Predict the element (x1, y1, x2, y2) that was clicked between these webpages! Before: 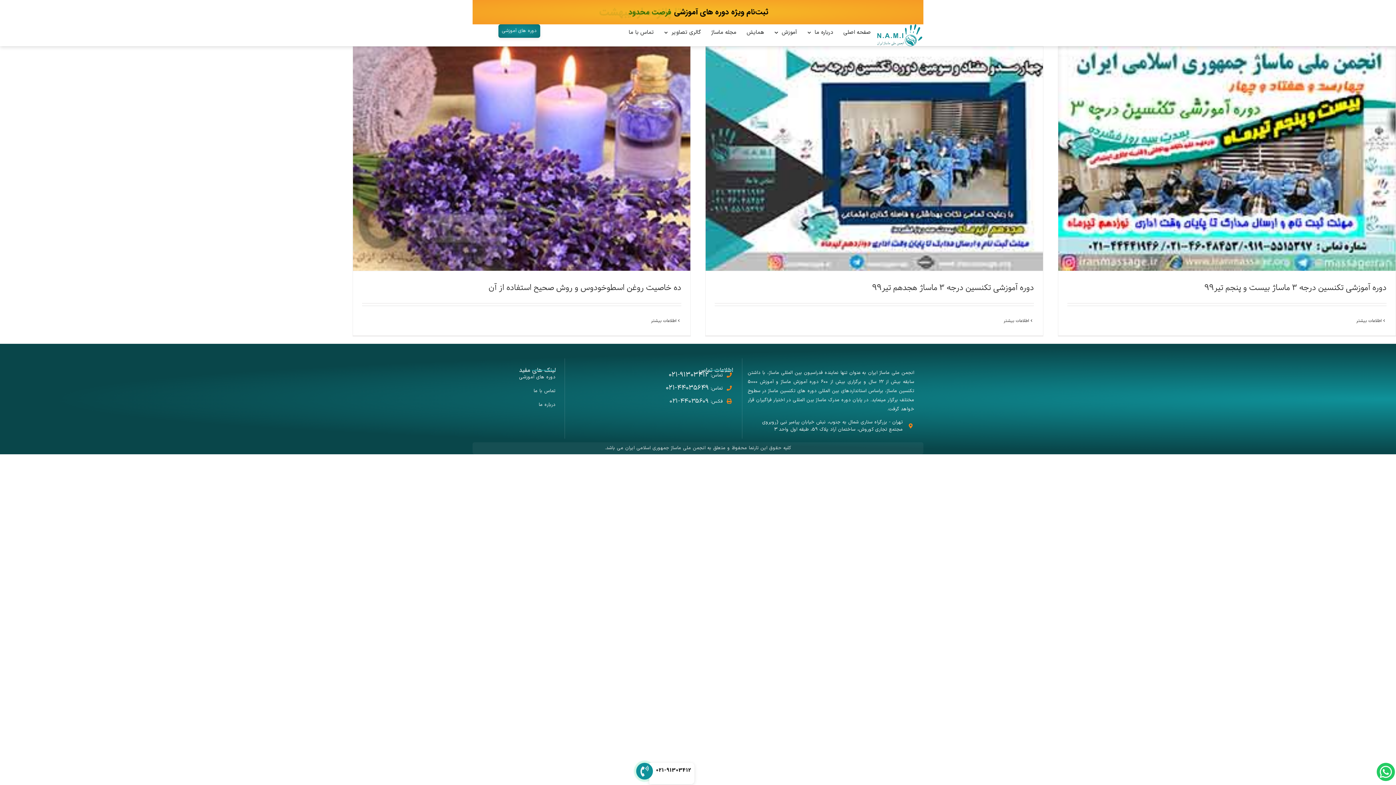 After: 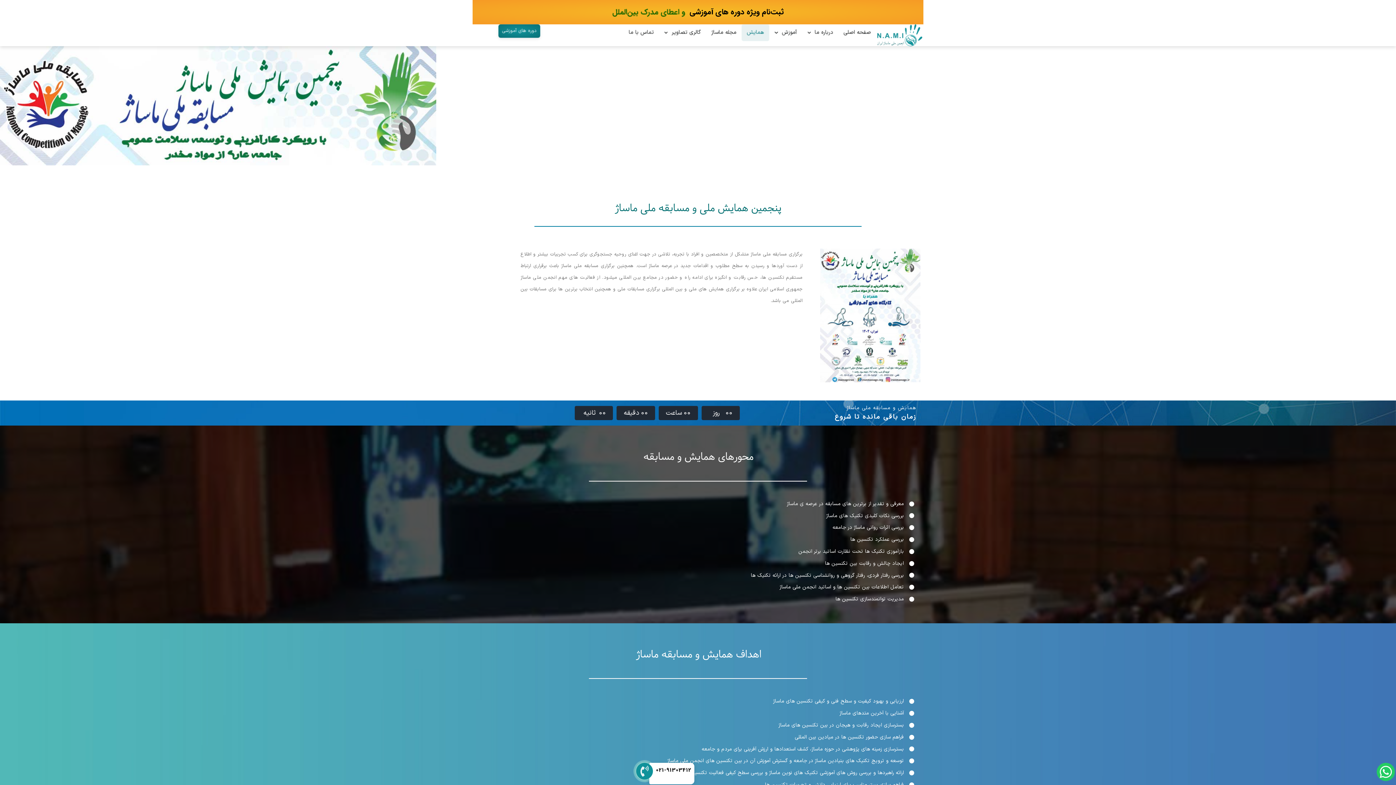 Action: label: همایش bbox: (741, 24, 769, 41)